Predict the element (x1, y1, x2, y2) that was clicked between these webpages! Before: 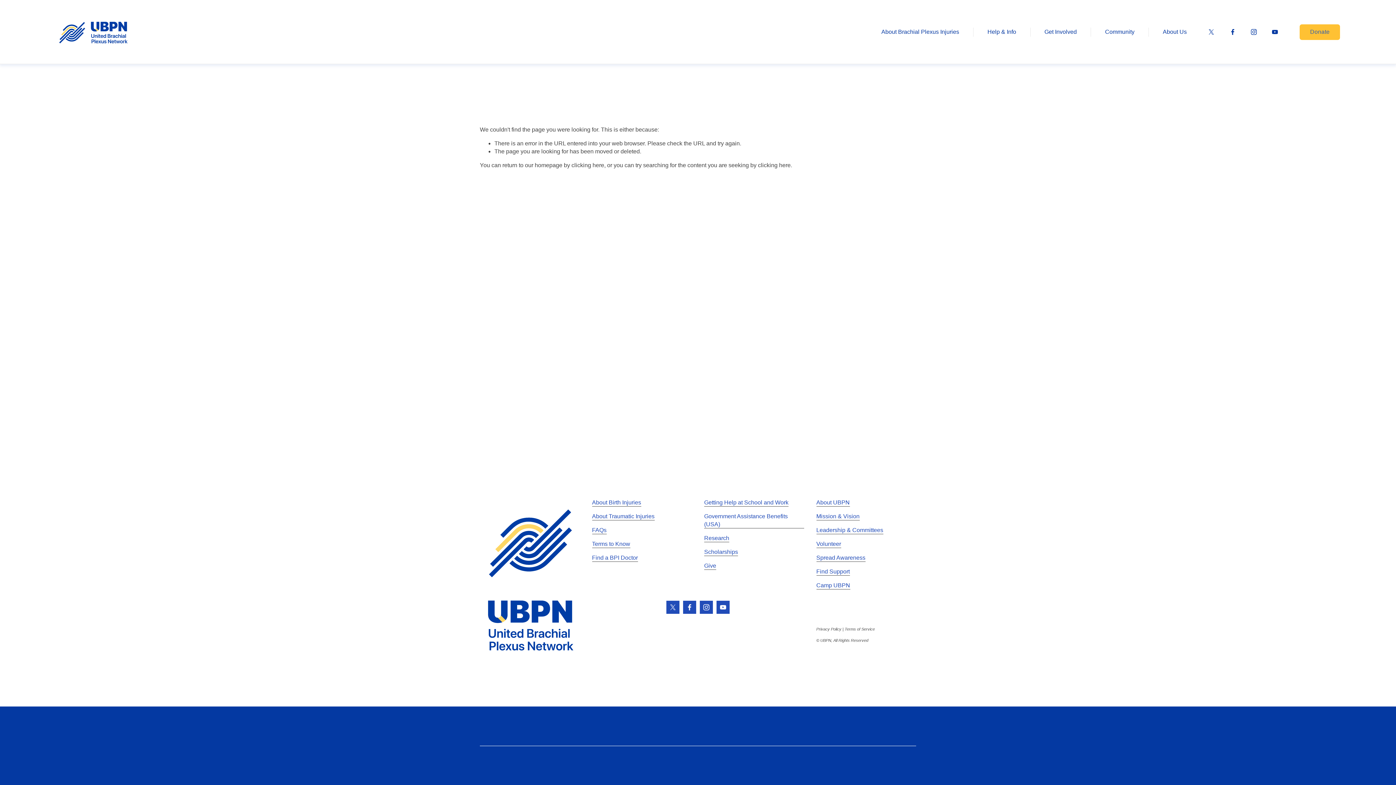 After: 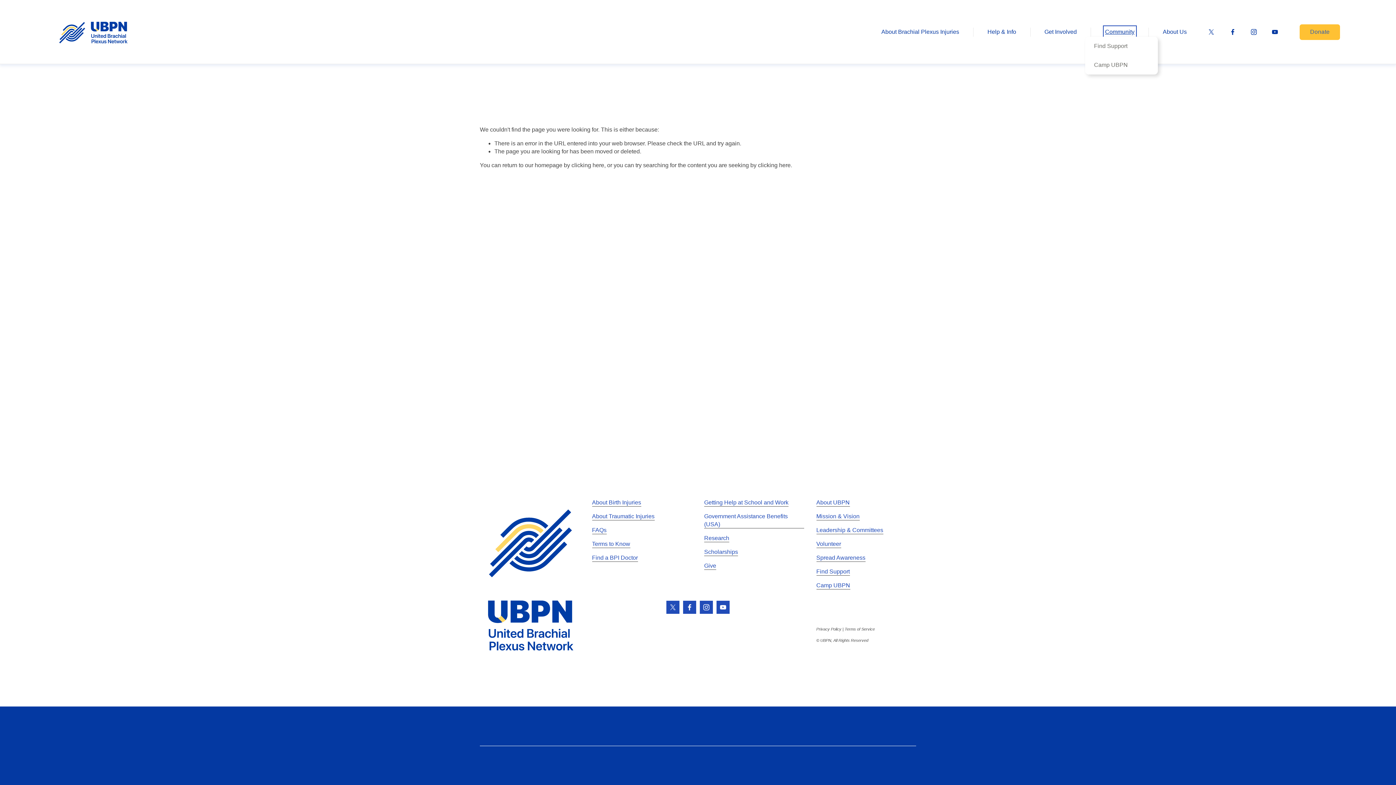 Action: bbox: (1105, 27, 1134, 36) label: folder dropdown